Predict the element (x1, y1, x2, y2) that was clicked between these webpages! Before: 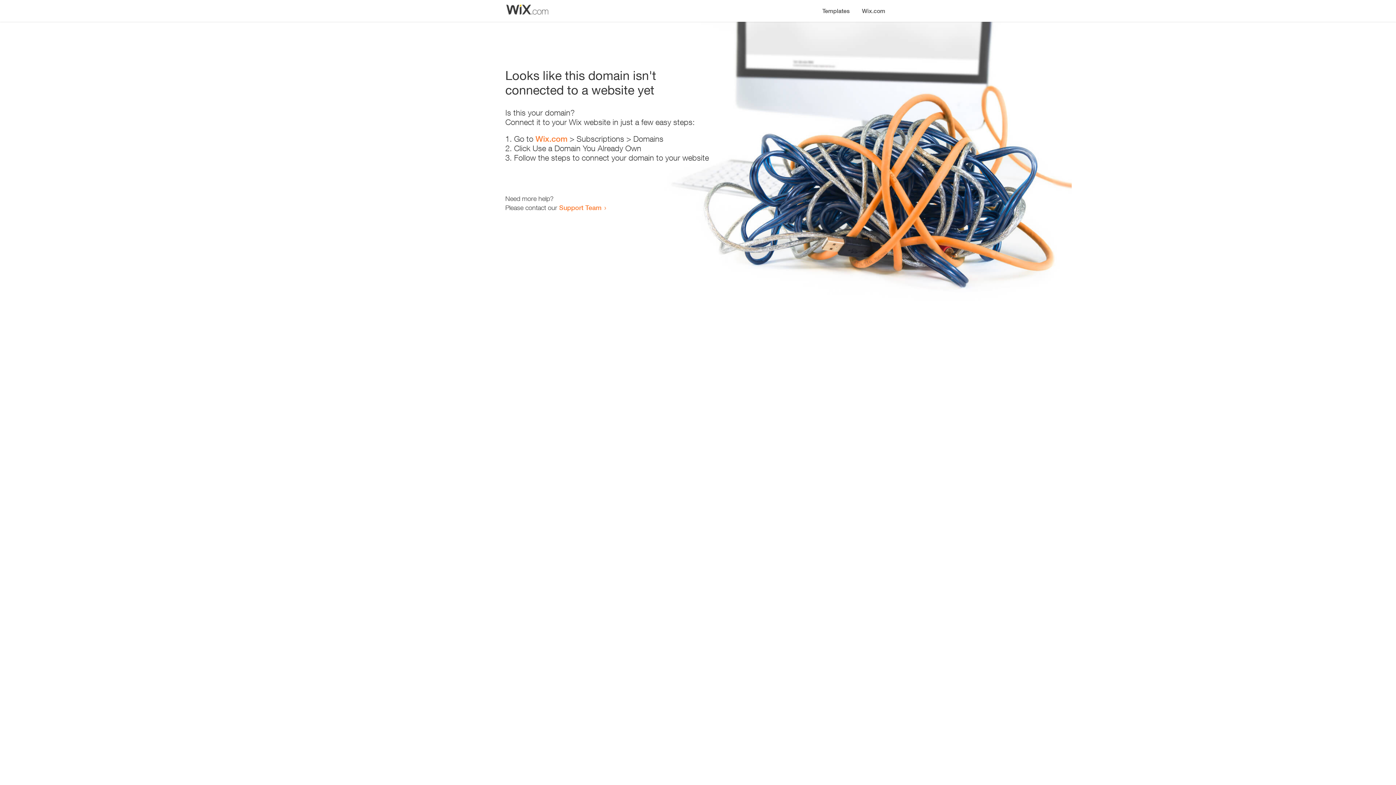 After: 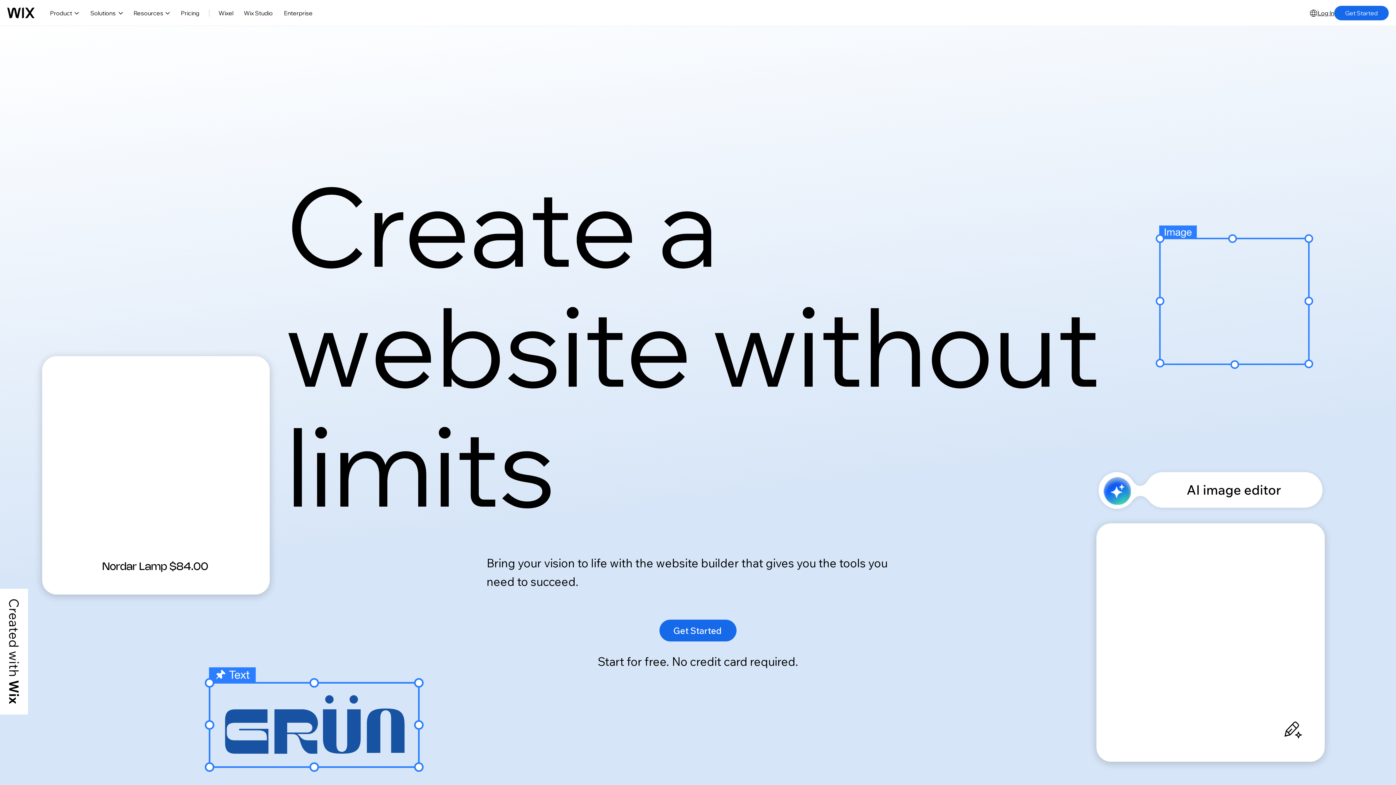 Action: label: Wix.com bbox: (535, 134, 567, 143)